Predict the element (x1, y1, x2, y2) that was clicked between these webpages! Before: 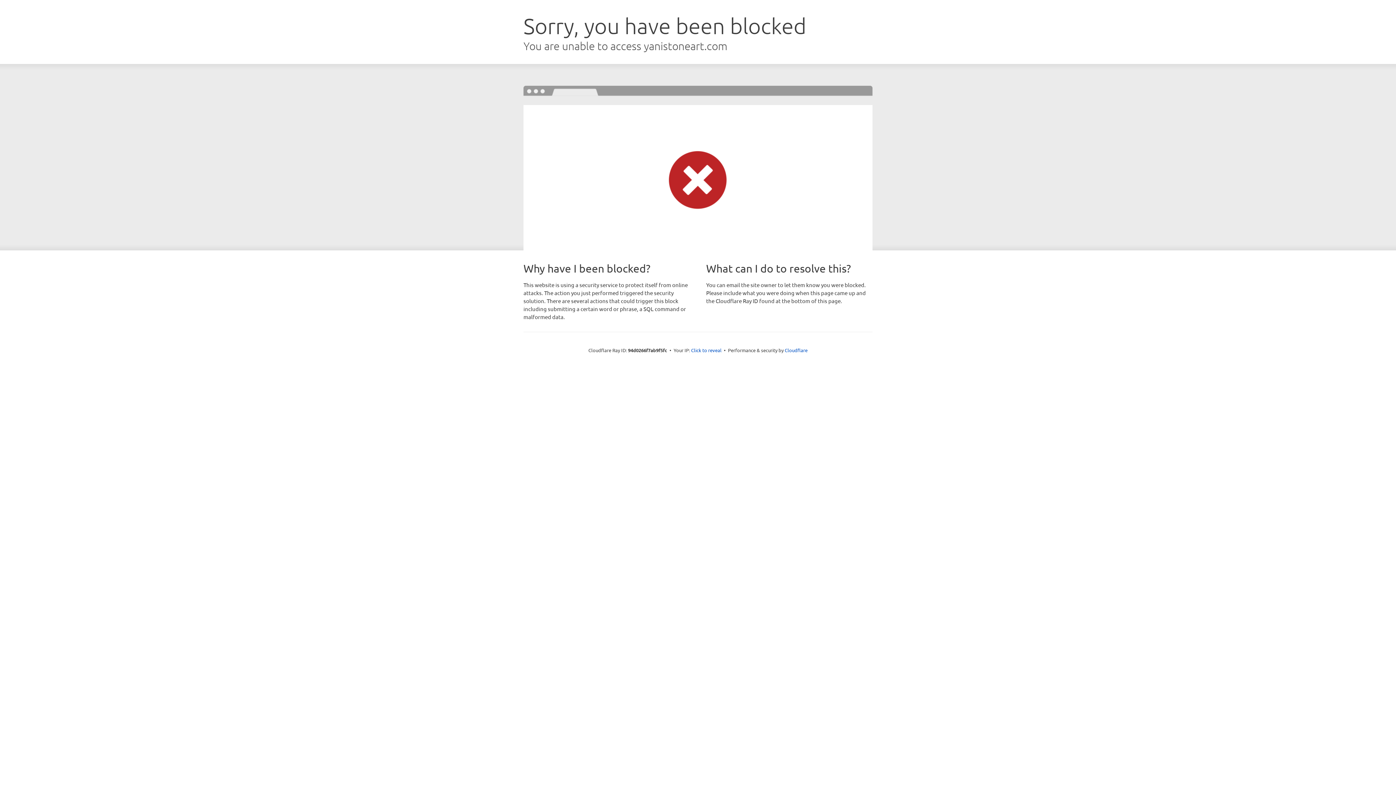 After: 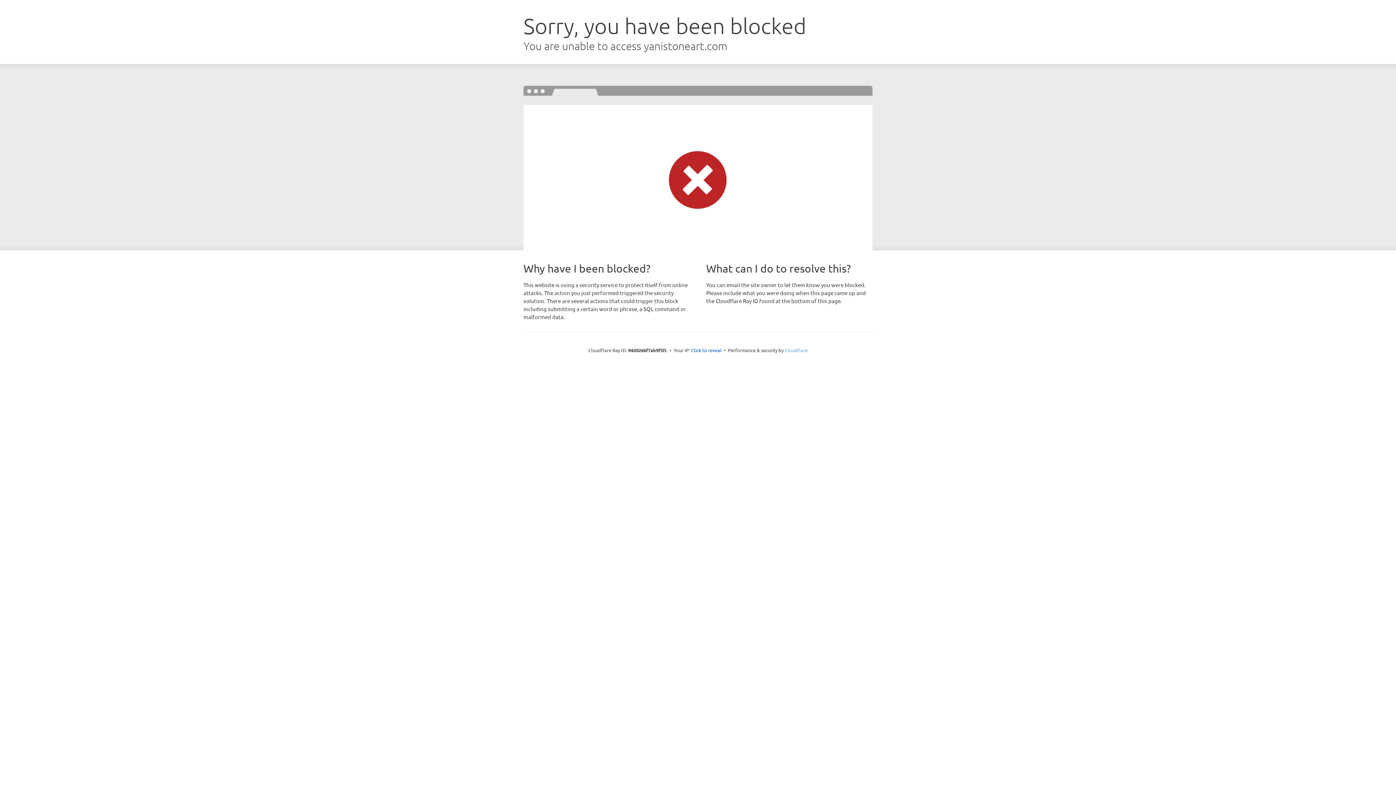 Action: bbox: (784, 347, 807, 353) label: Cloudflare